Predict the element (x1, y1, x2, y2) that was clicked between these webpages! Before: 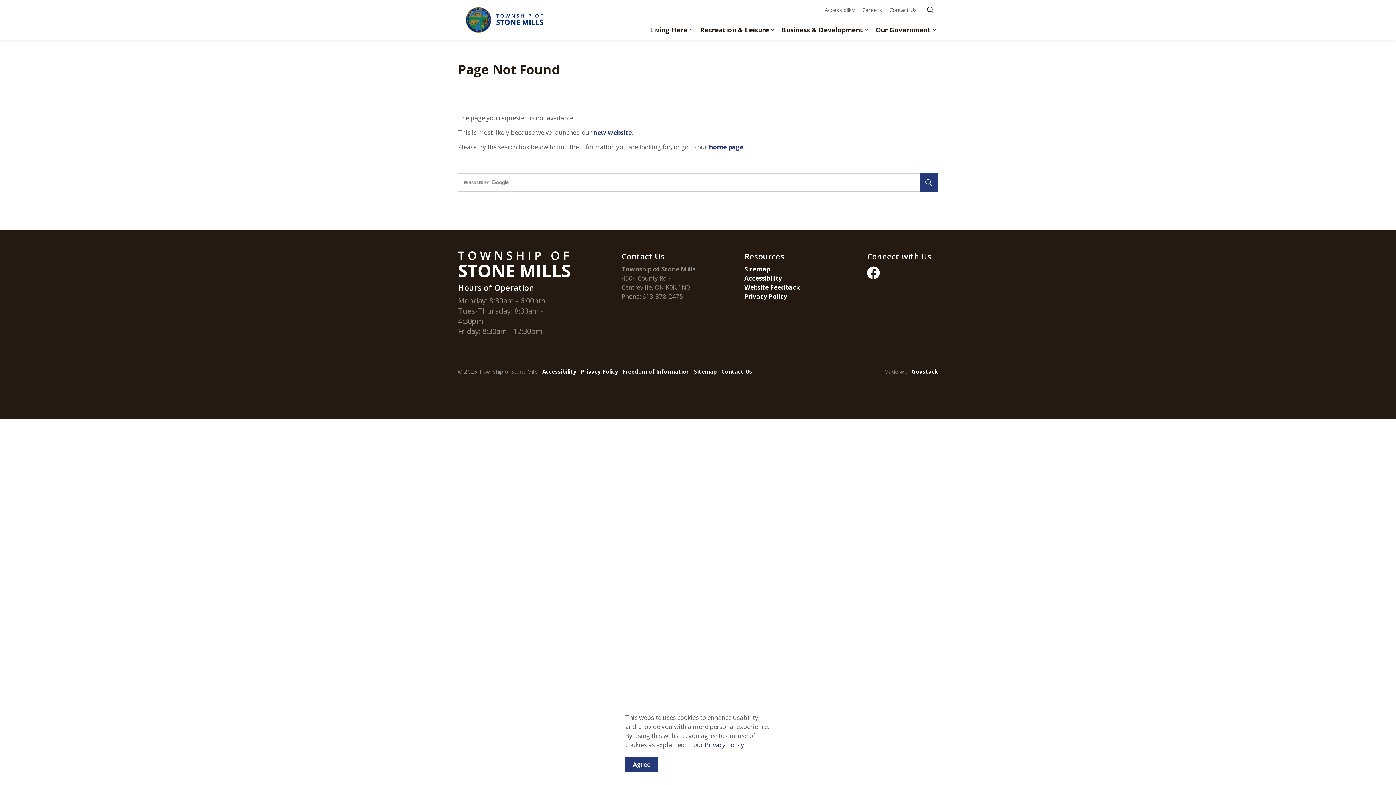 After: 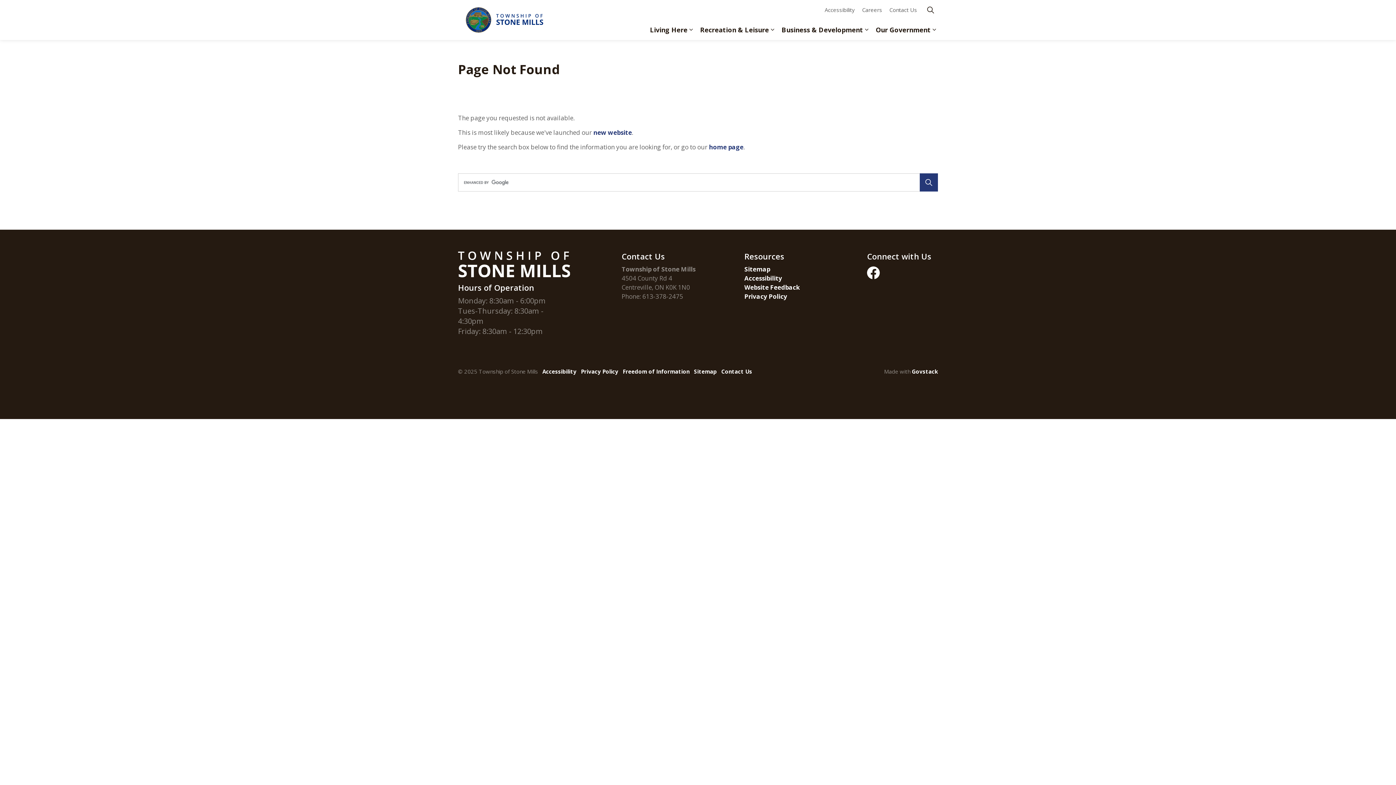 Action: label: Agree bbox: (625, 757, 658, 772)